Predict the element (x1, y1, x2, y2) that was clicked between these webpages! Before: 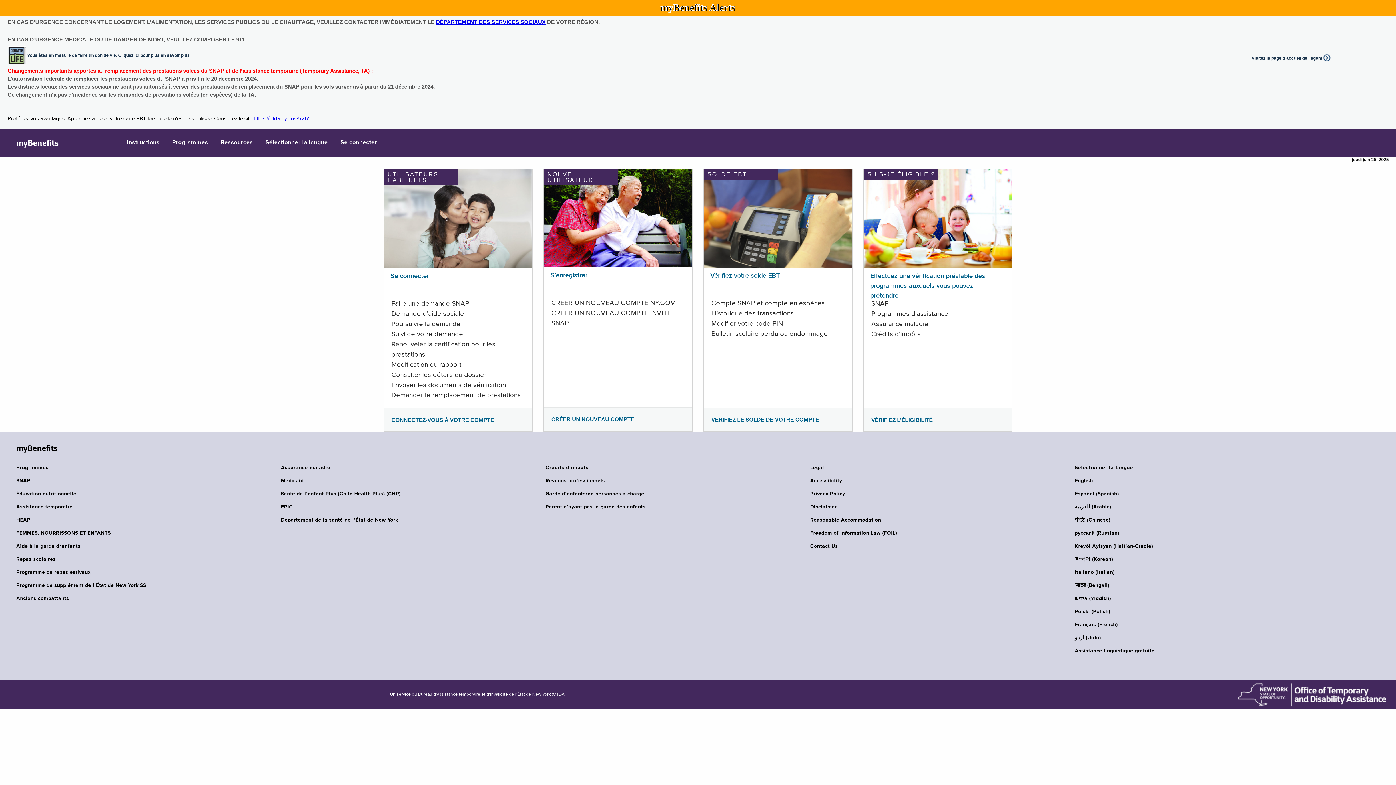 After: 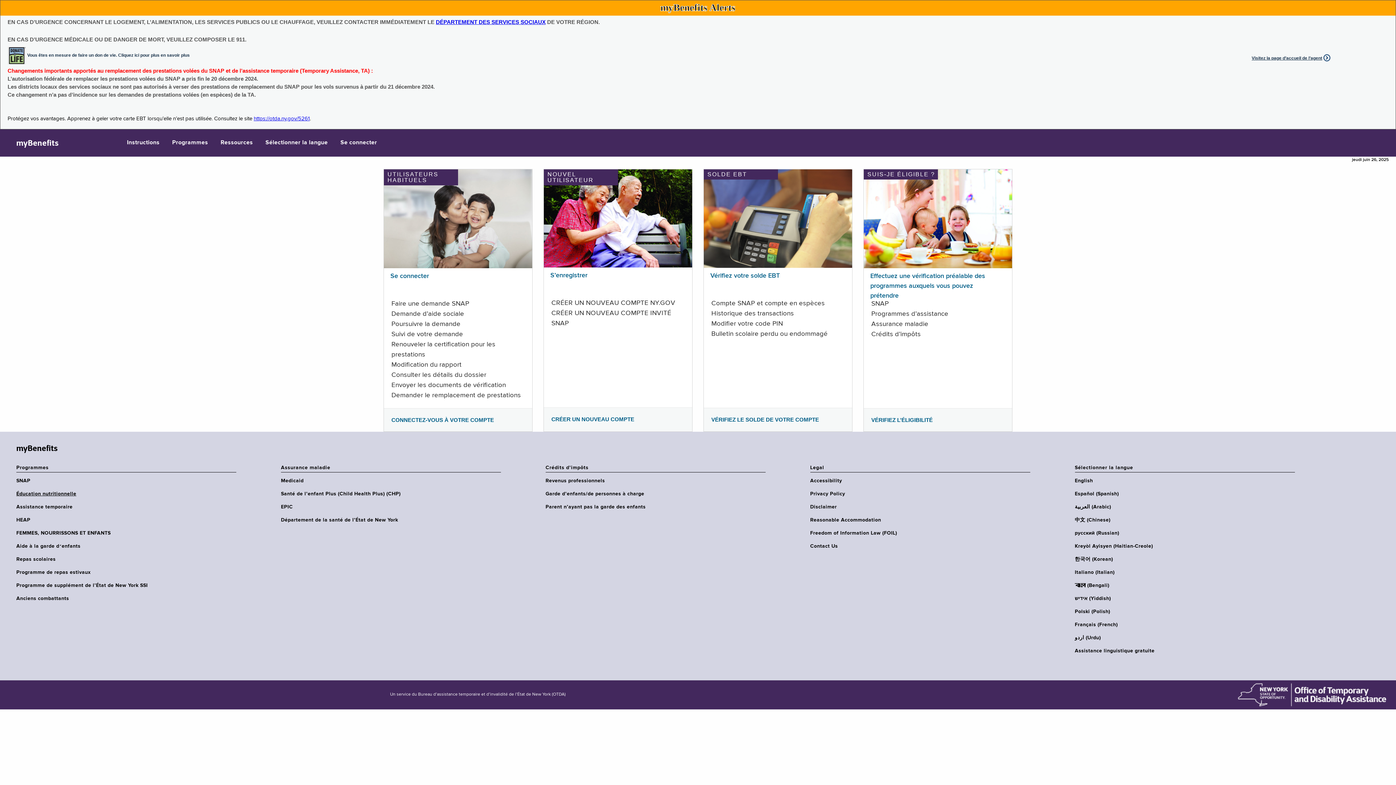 Action: bbox: (16, 490, 240, 497) label: Éducation nutritionnelle